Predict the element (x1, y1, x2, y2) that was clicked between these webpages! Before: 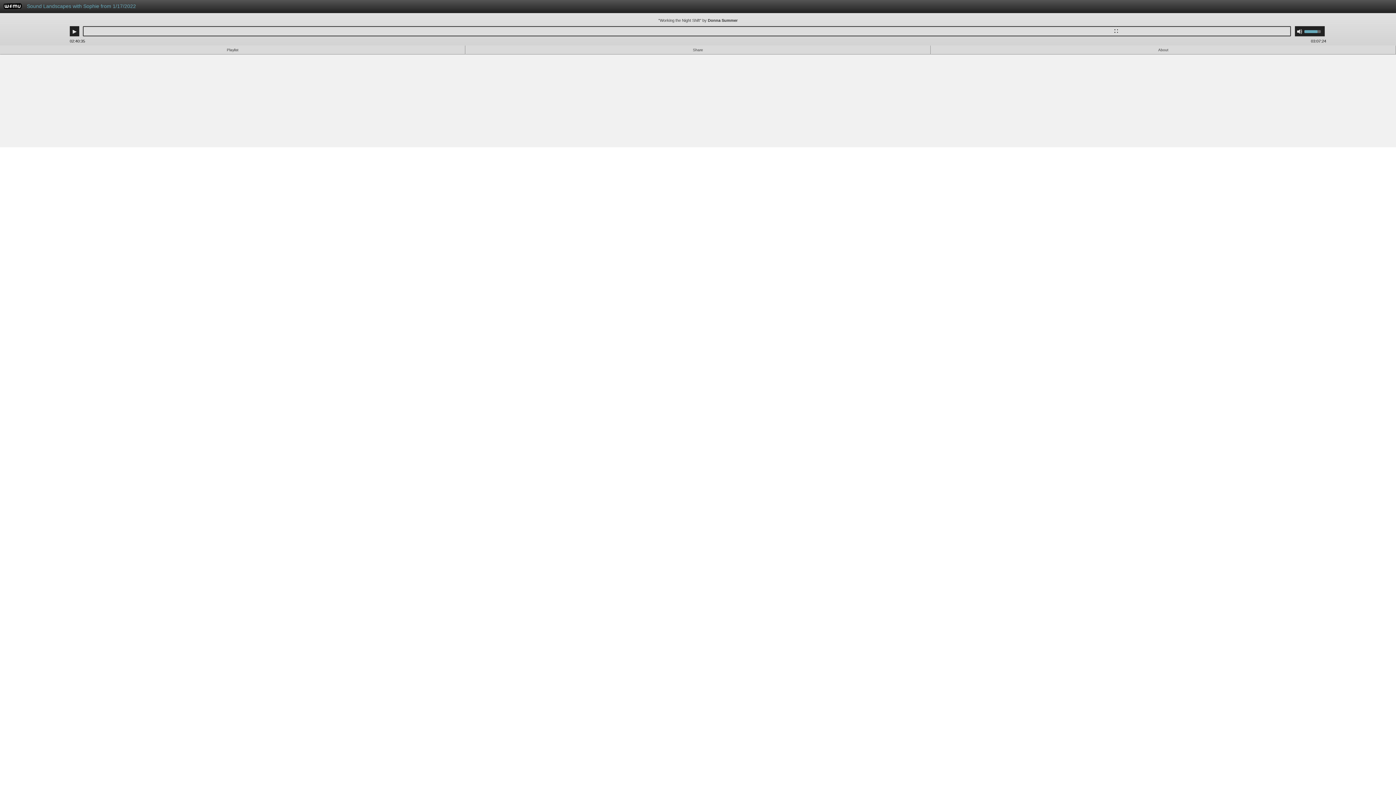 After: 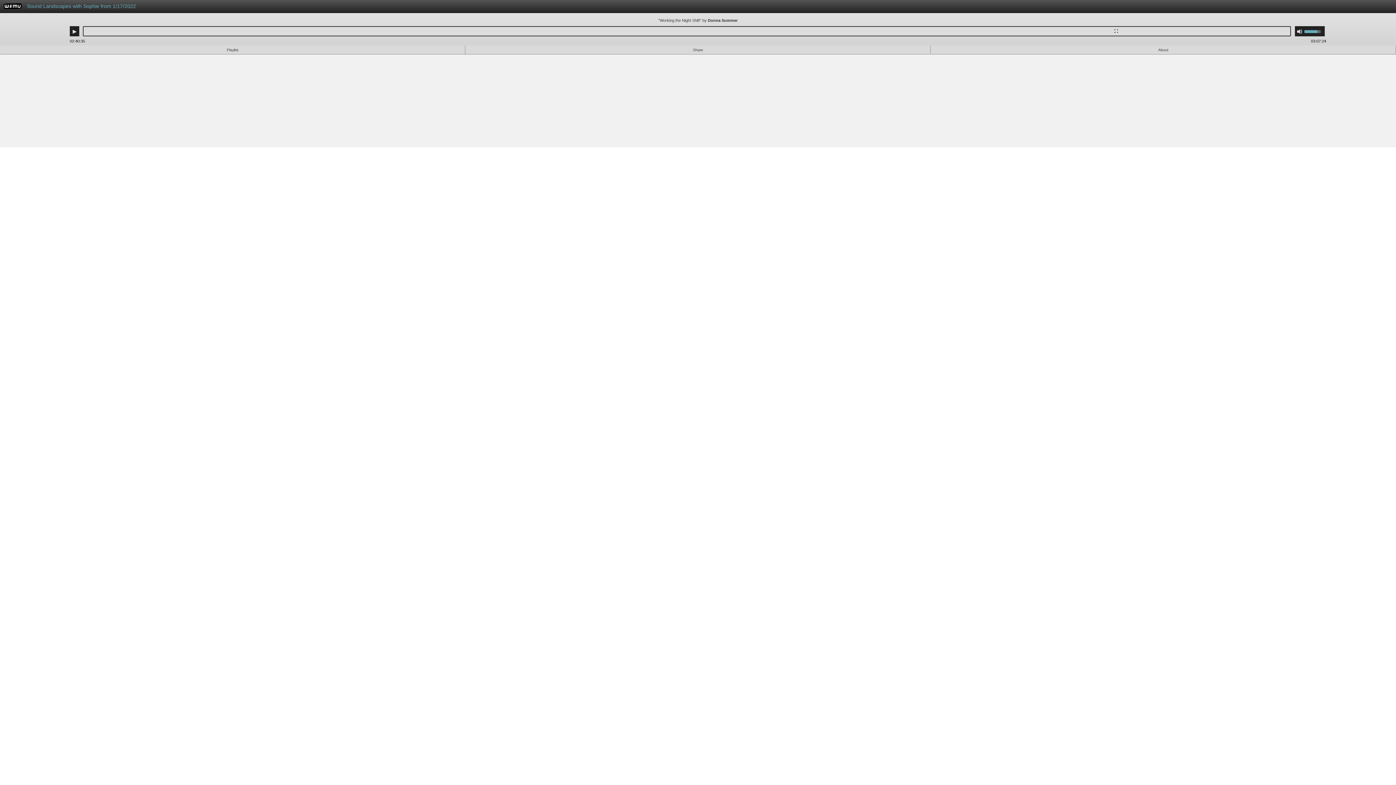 Action: bbox: (3, 4, 21, 10) label: WFMU